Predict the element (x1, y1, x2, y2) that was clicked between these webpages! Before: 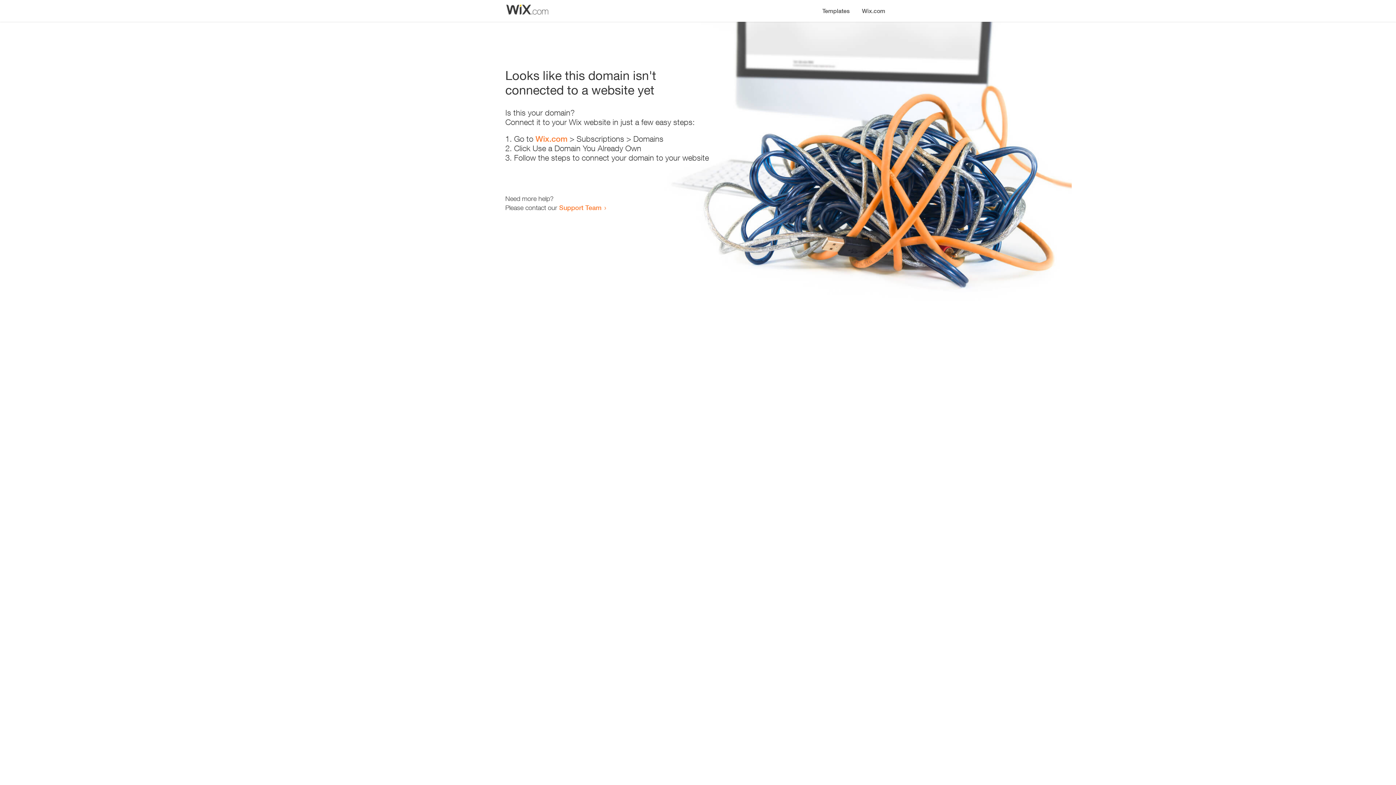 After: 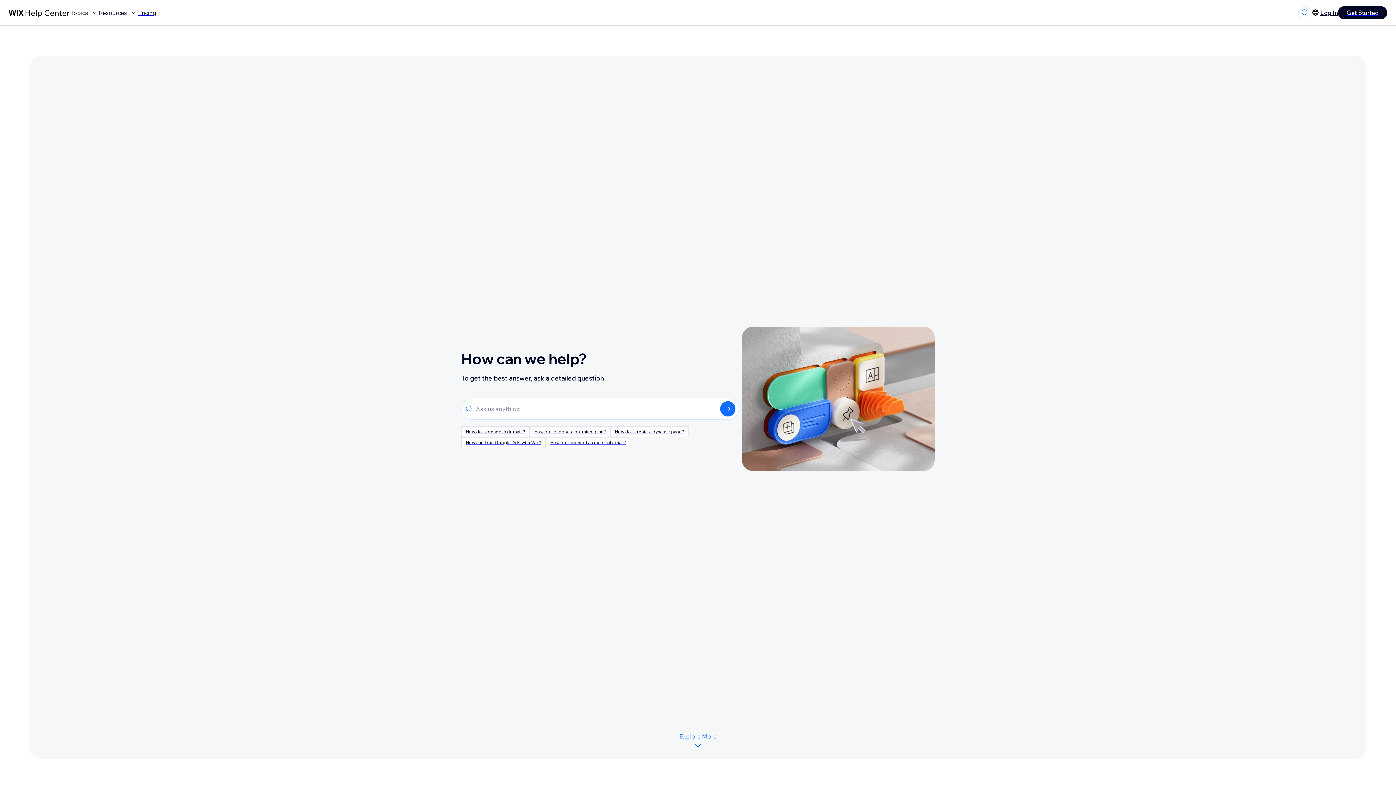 Action: label: Support Team bbox: (559, 203, 601, 211)